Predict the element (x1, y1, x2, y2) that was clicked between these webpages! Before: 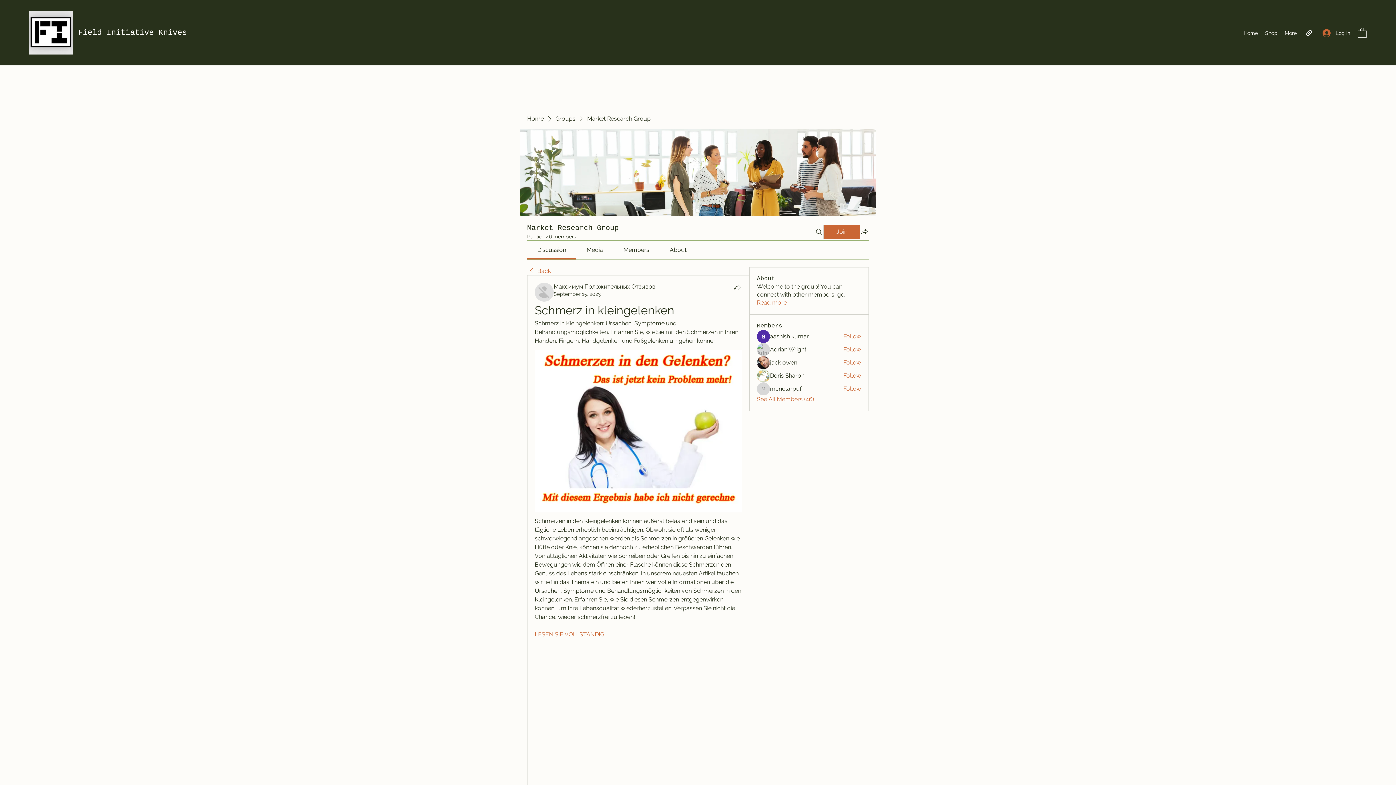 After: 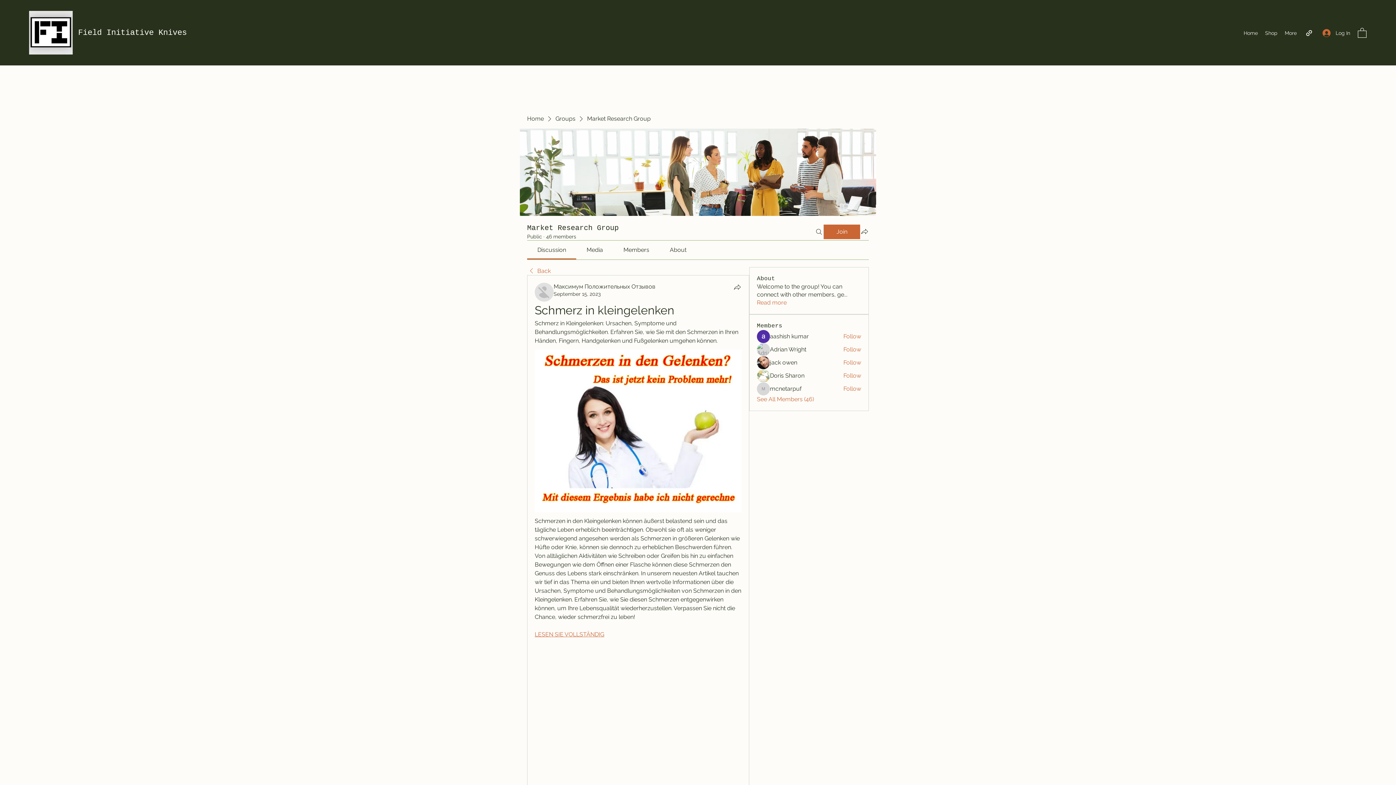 Action: bbox: (1358, 27, 1366, 37)